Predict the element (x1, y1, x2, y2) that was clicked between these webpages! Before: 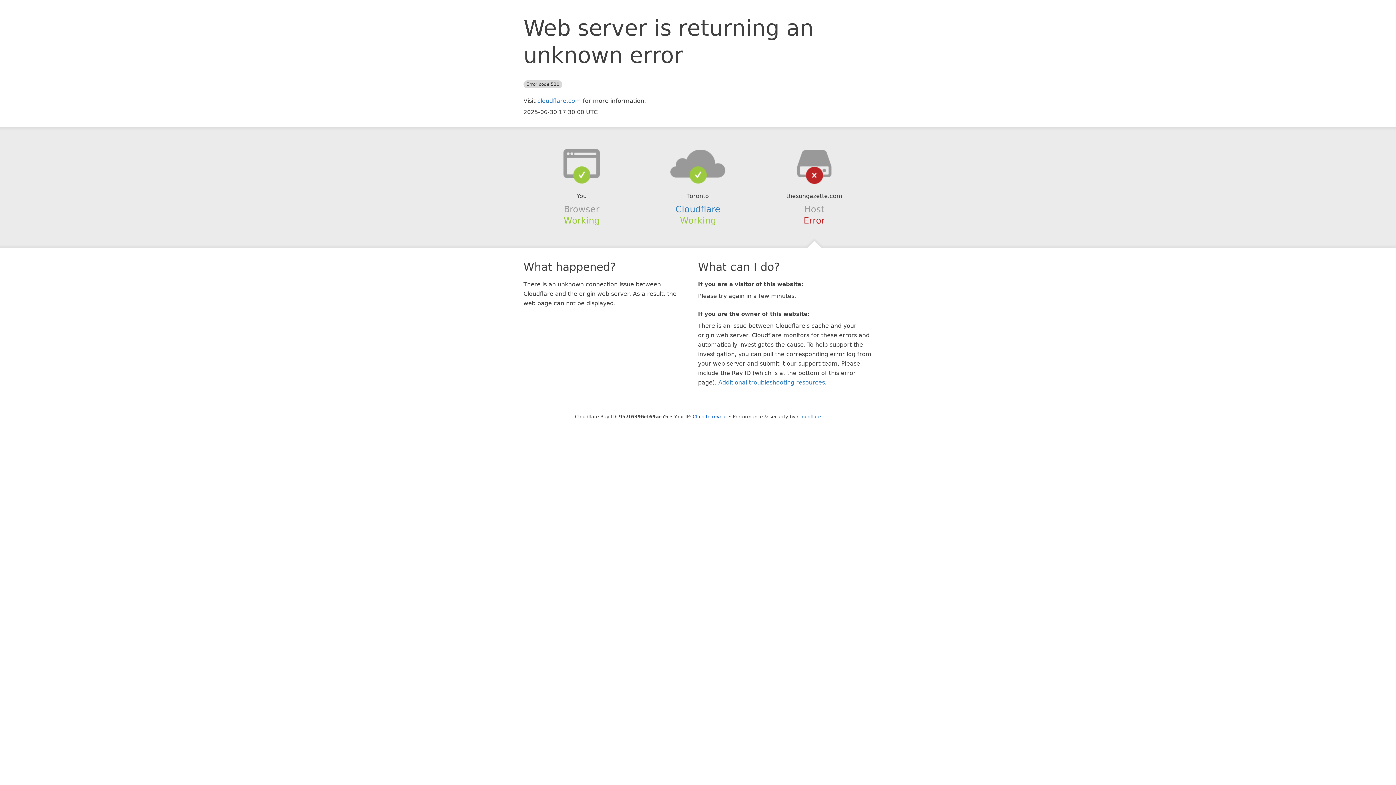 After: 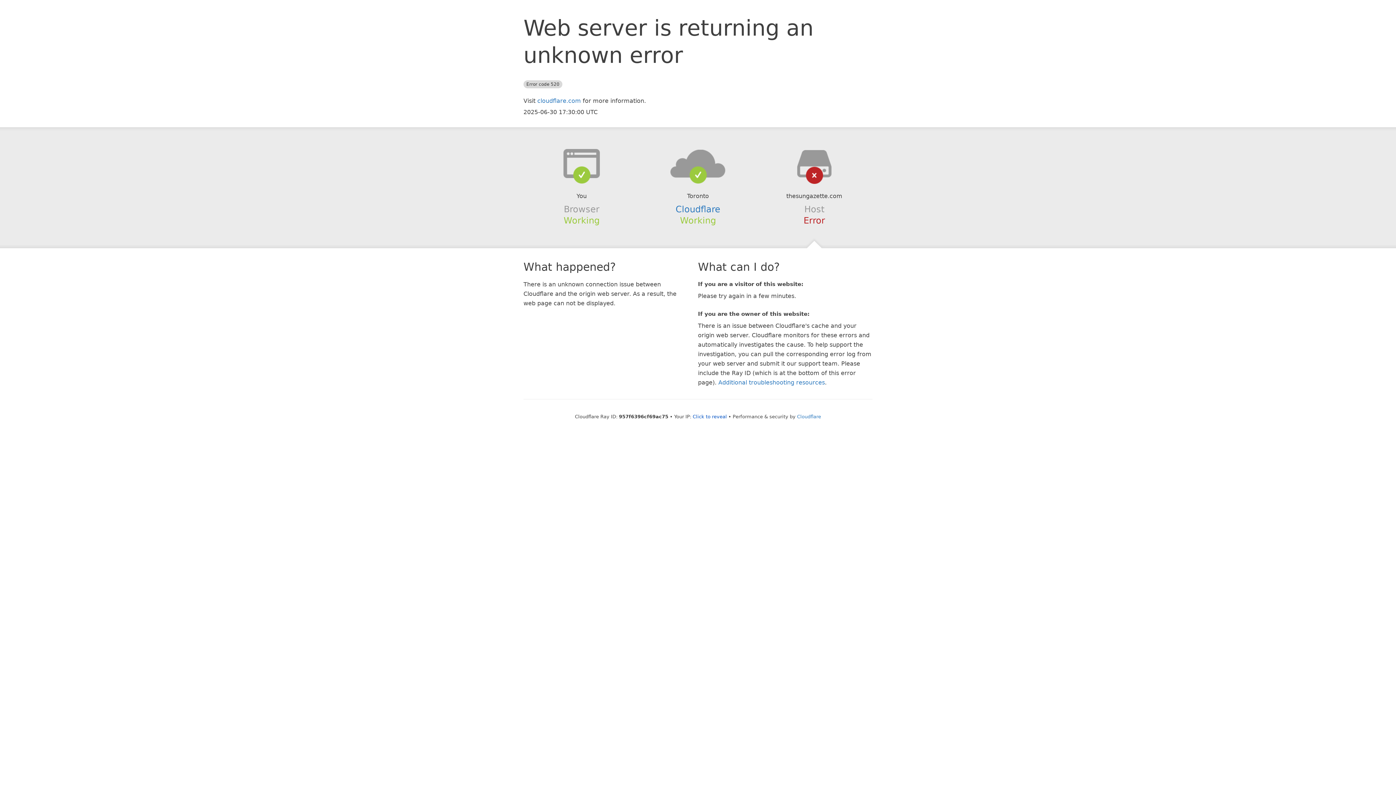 Action: bbox: (639, 148, 756, 178)